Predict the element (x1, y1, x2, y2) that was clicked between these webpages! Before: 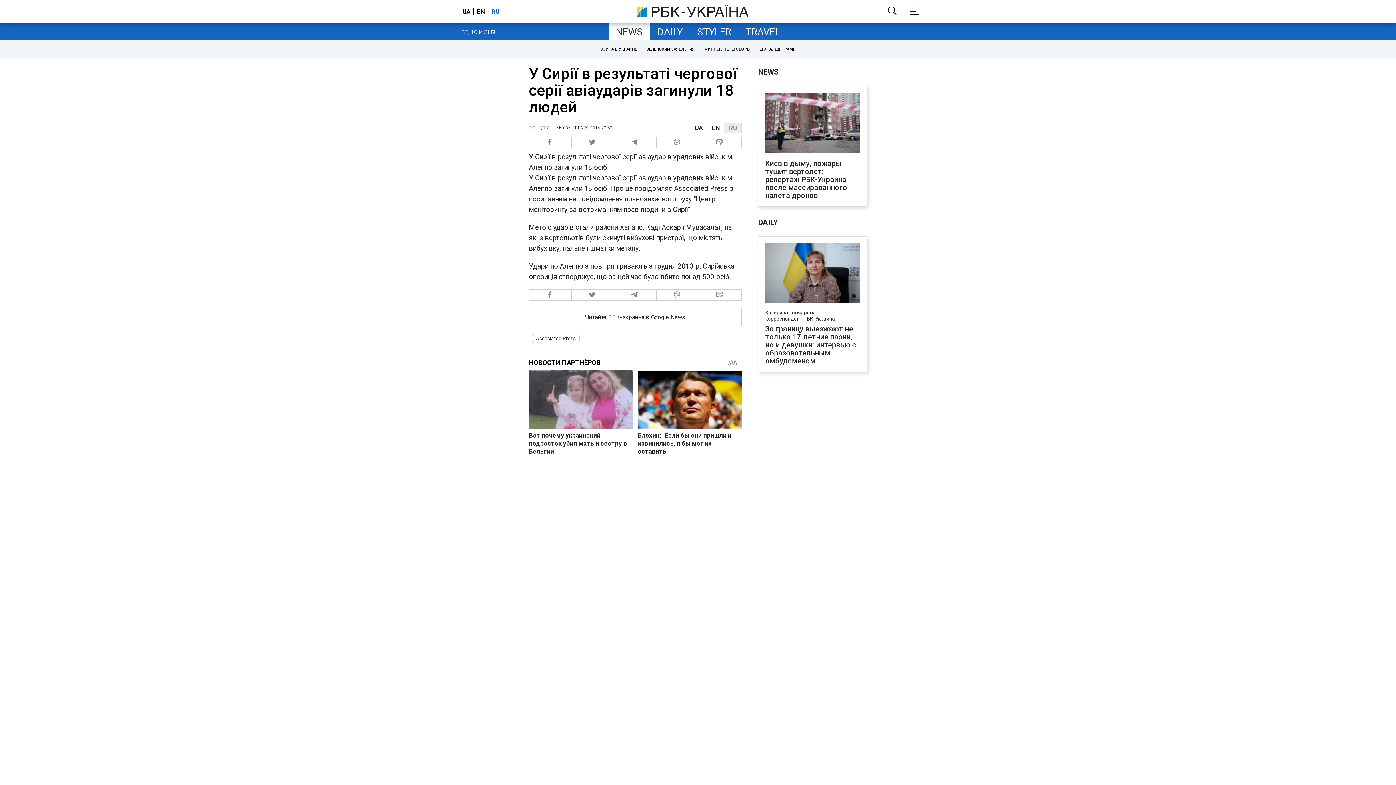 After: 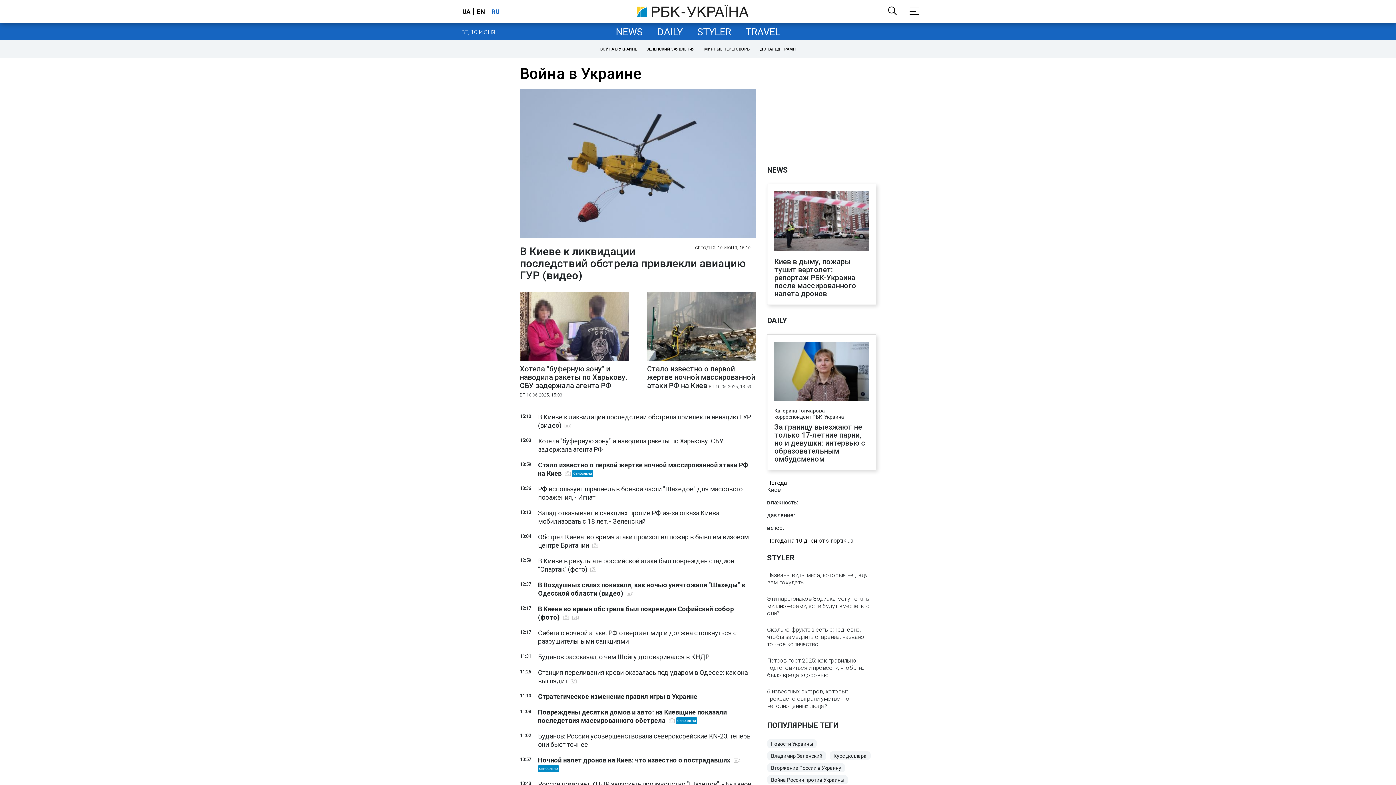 Action: label: ВОЙНА В УКРАИНЕ bbox: (597, 44, 640, 54)